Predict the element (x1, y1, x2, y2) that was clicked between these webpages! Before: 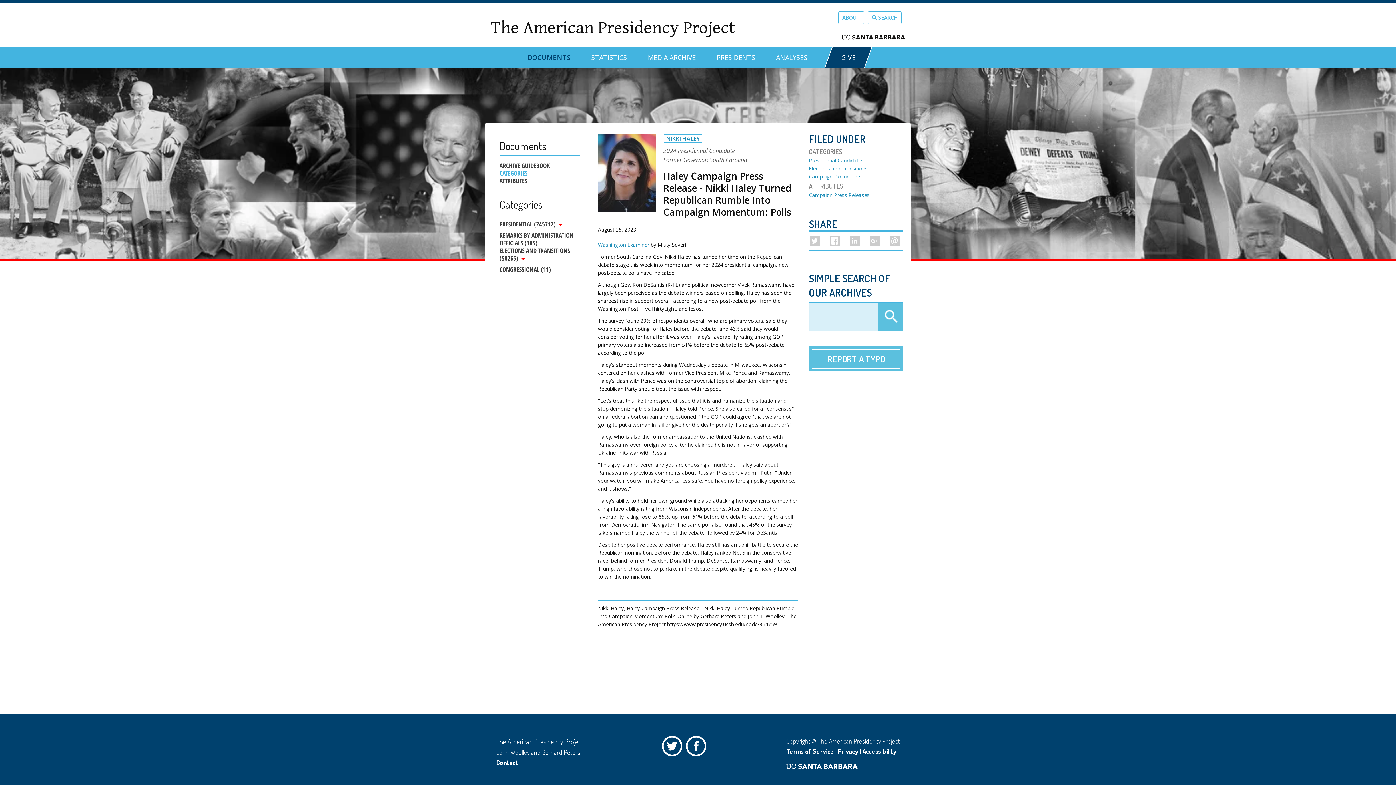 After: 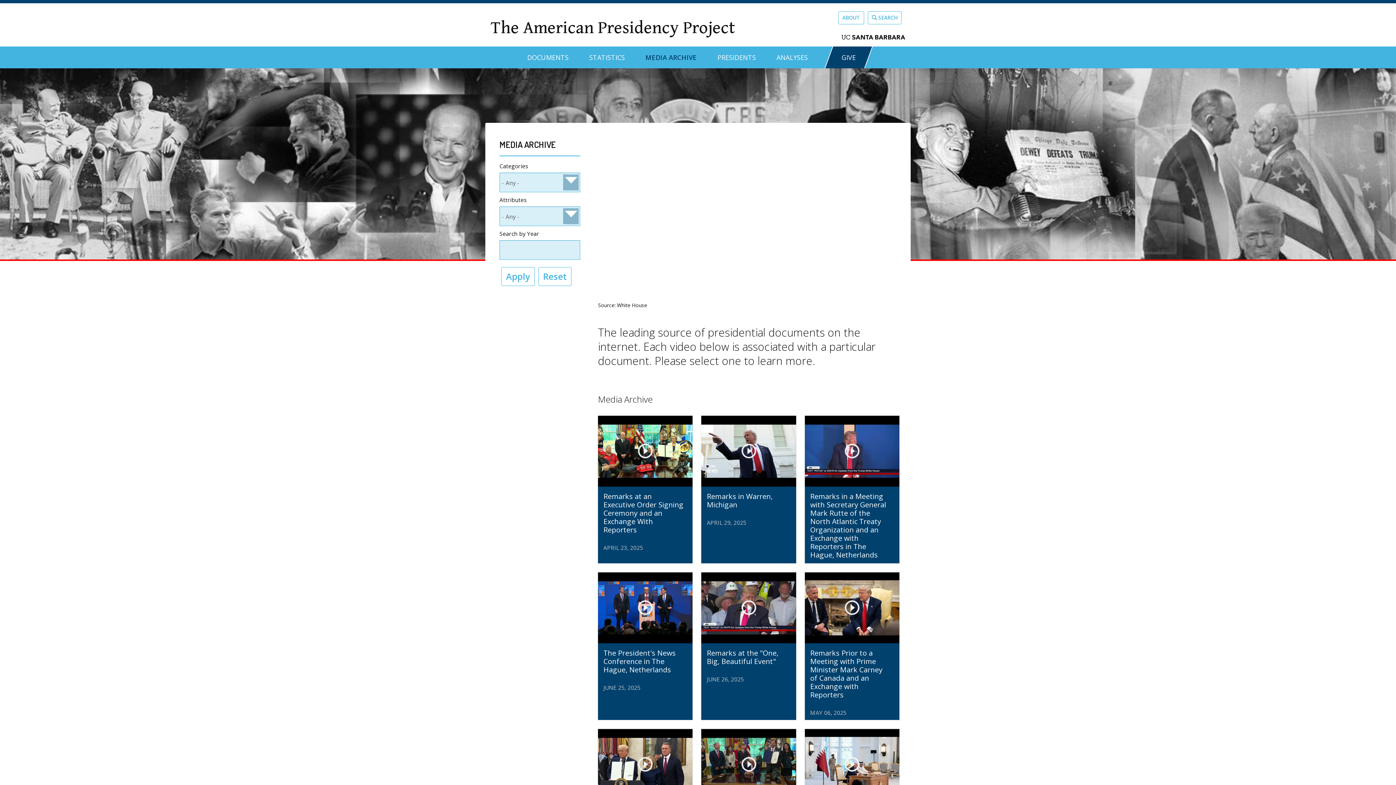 Action: bbox: (647, 46, 695, 62) label: MEDIA ARCHIVE